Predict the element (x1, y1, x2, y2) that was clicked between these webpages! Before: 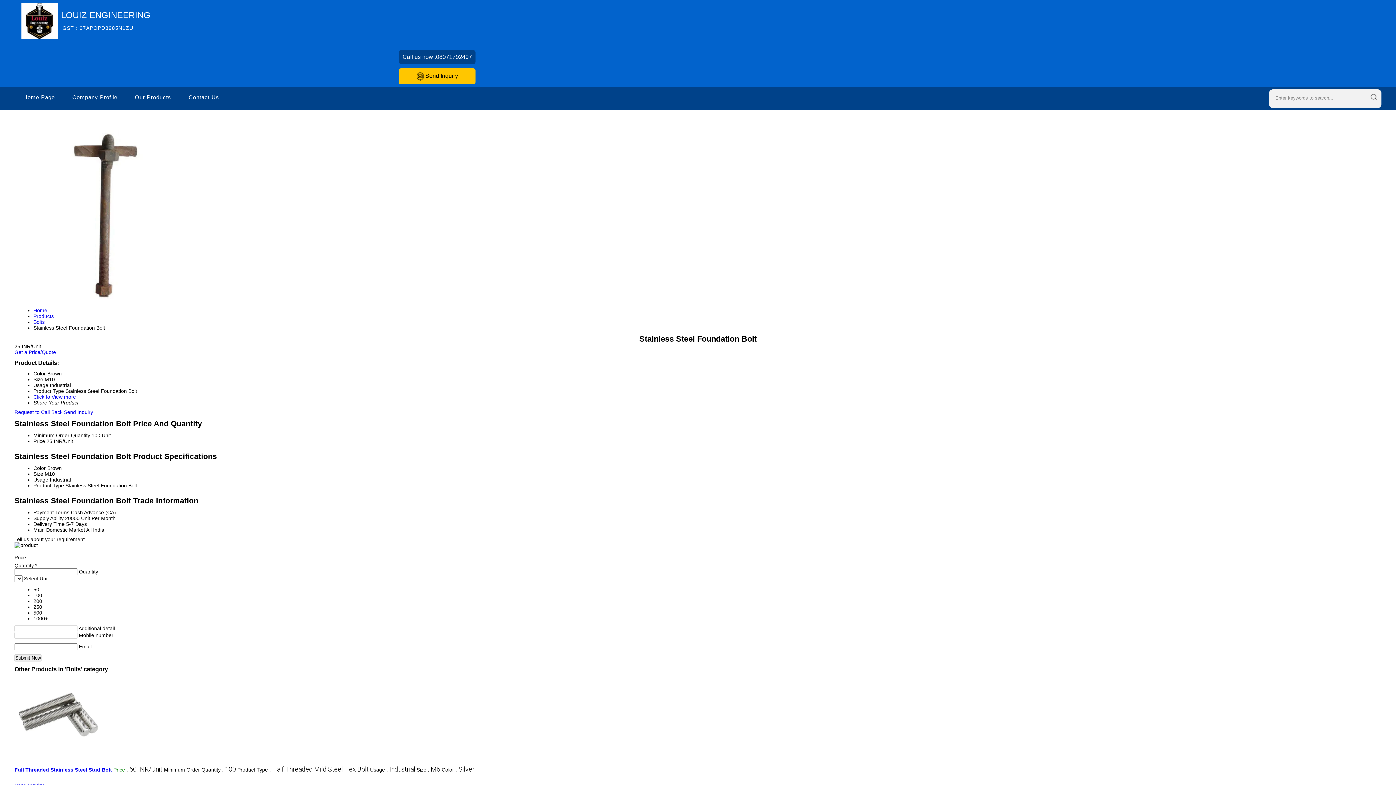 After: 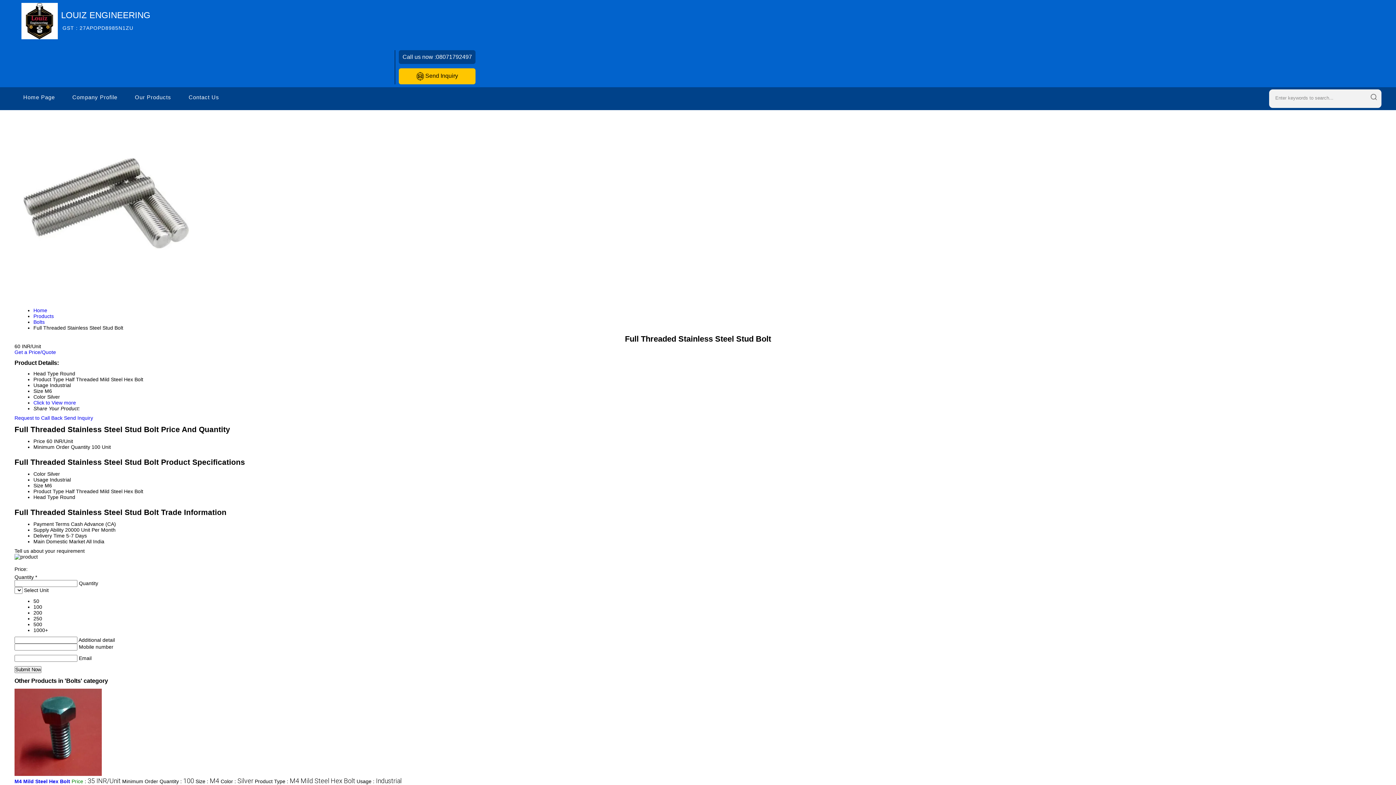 Action: label: Full Threaded Stainless Steel Stud Bolt bbox: (14, 767, 112, 773)